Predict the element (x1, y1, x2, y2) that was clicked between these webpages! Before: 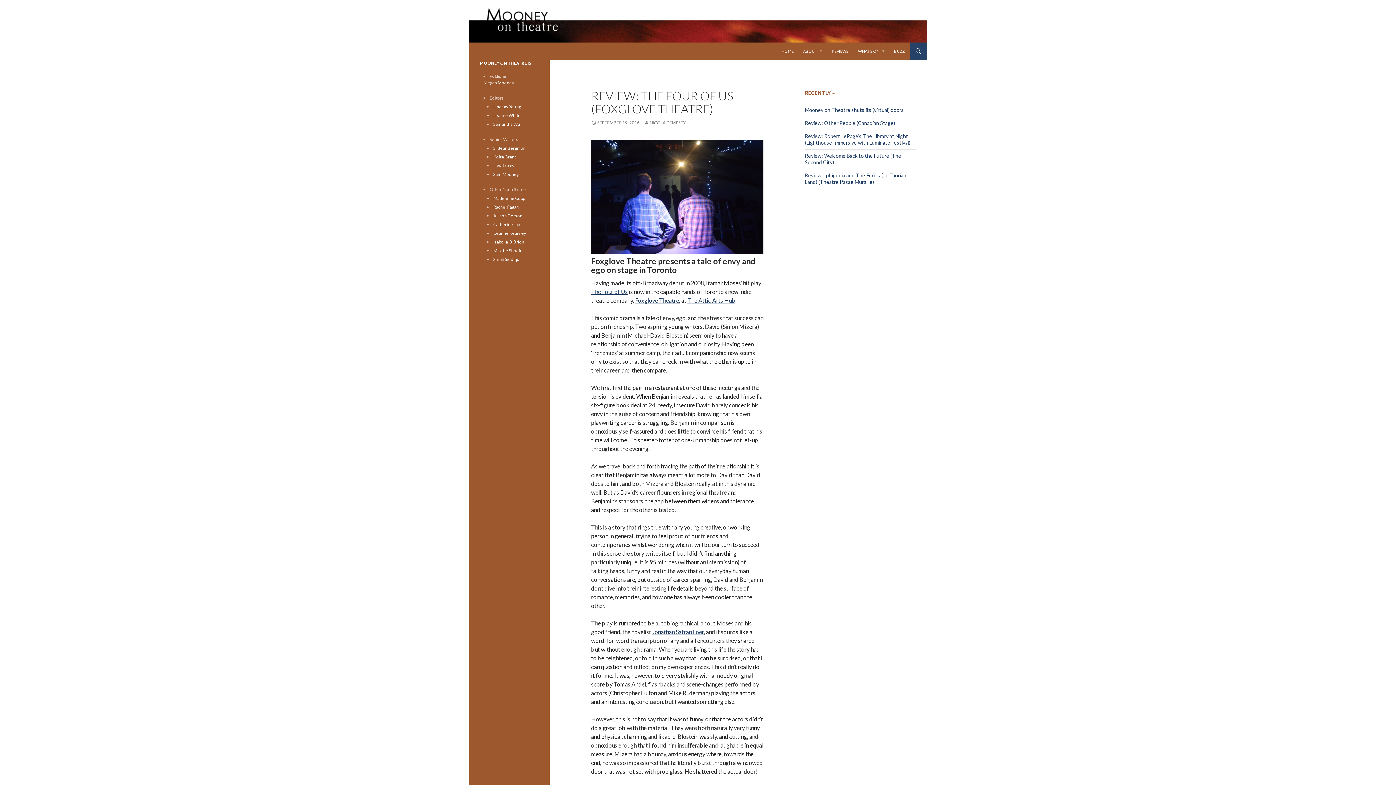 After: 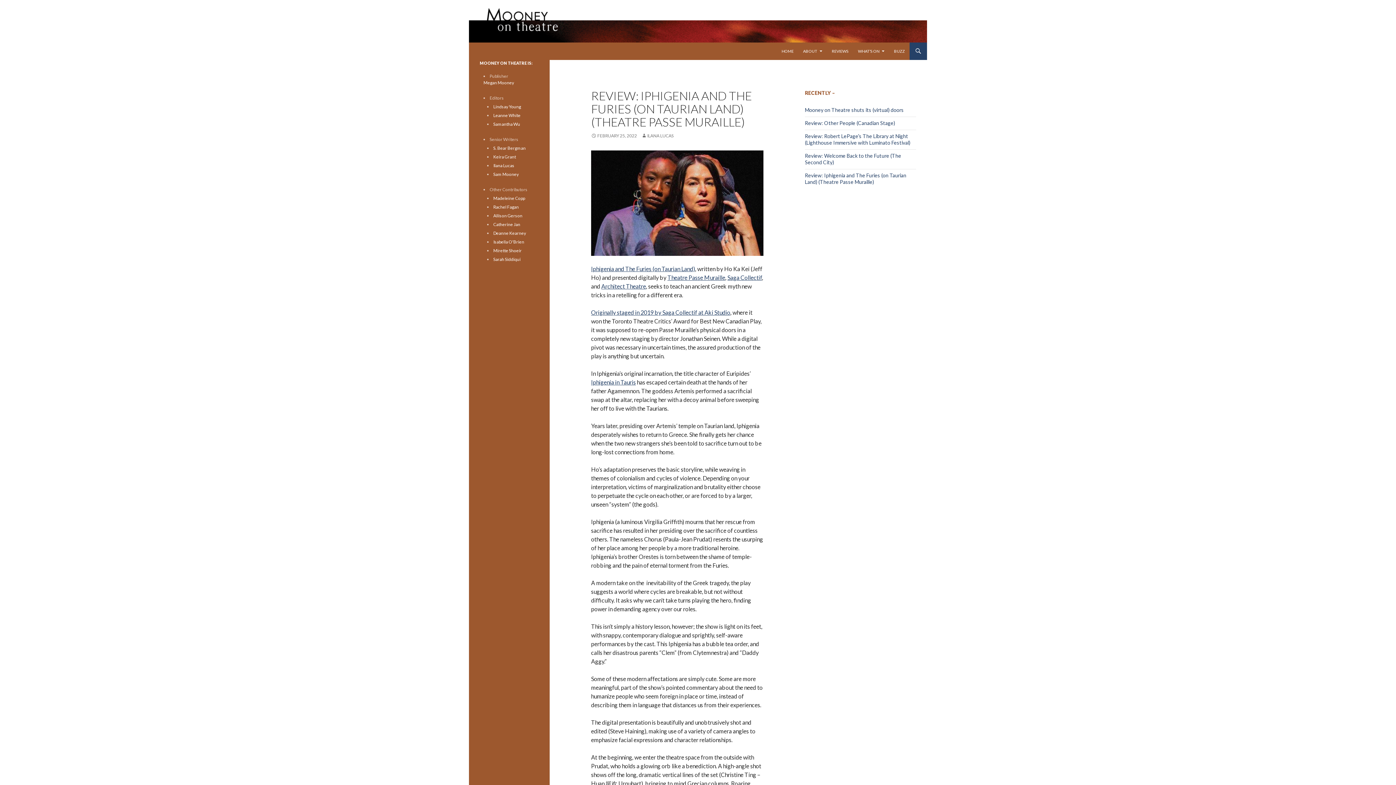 Action: label: Review: Iphigenia and The Furies (on Taurian Land) (Theatre Passe Muraille) bbox: (805, 172, 906, 185)